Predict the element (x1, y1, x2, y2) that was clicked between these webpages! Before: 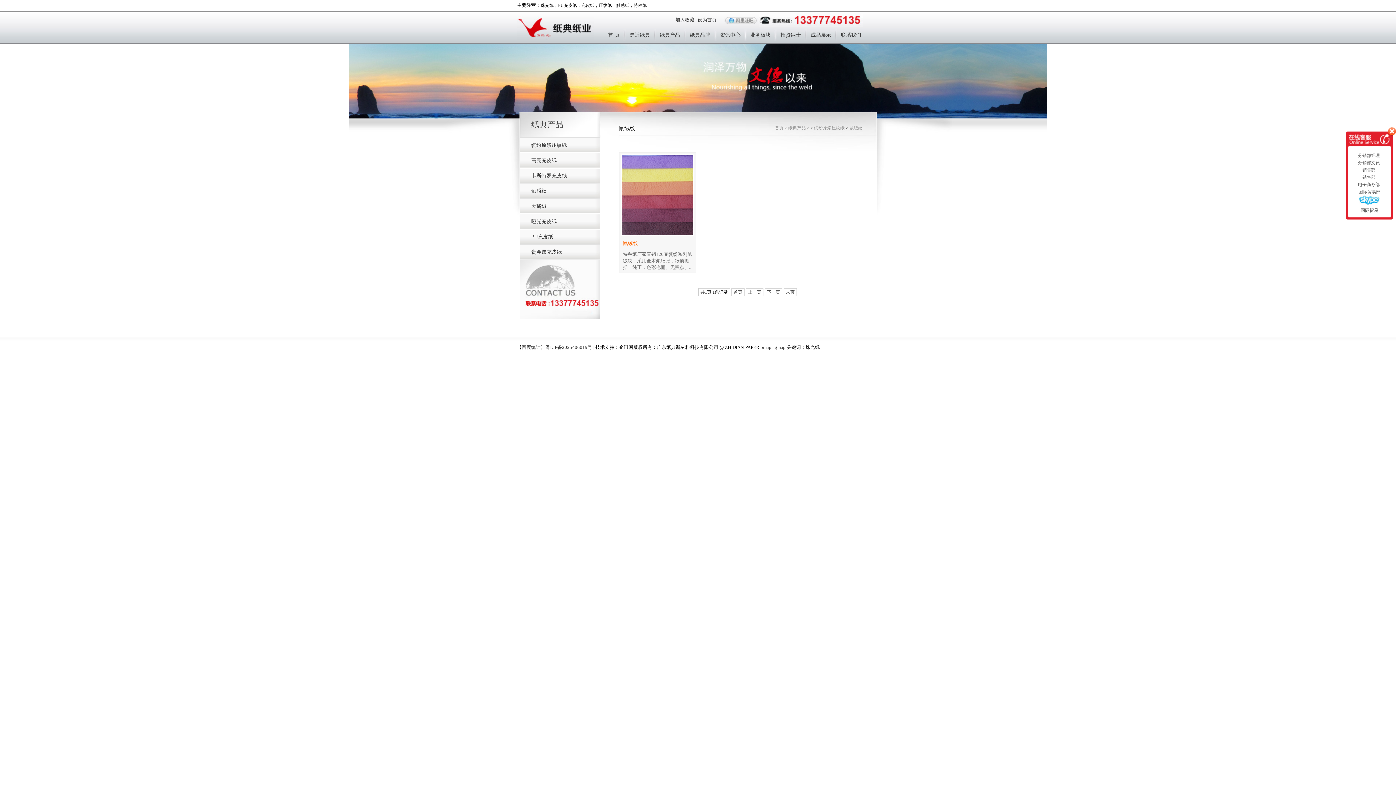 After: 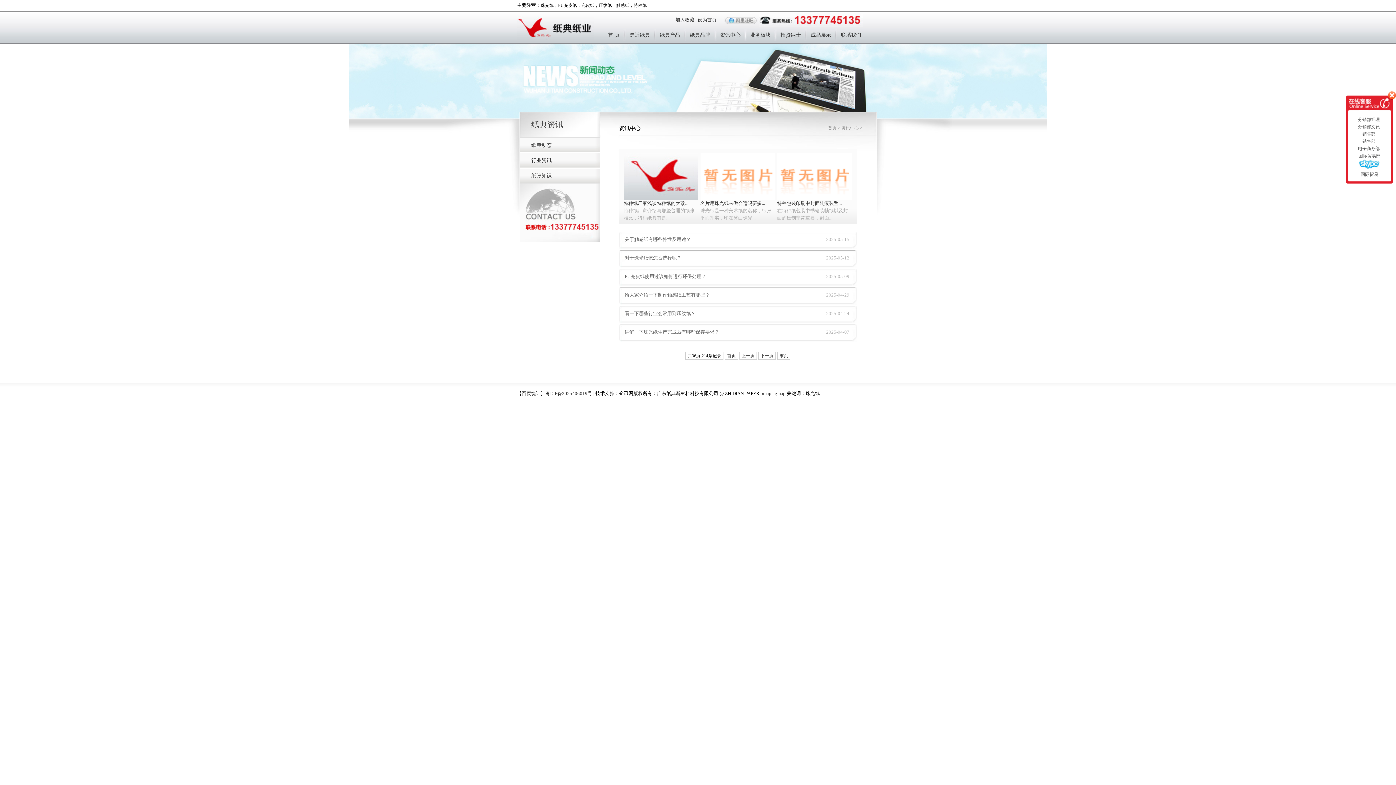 Action: label: 资讯中心 bbox: (720, 32, 740, 37)